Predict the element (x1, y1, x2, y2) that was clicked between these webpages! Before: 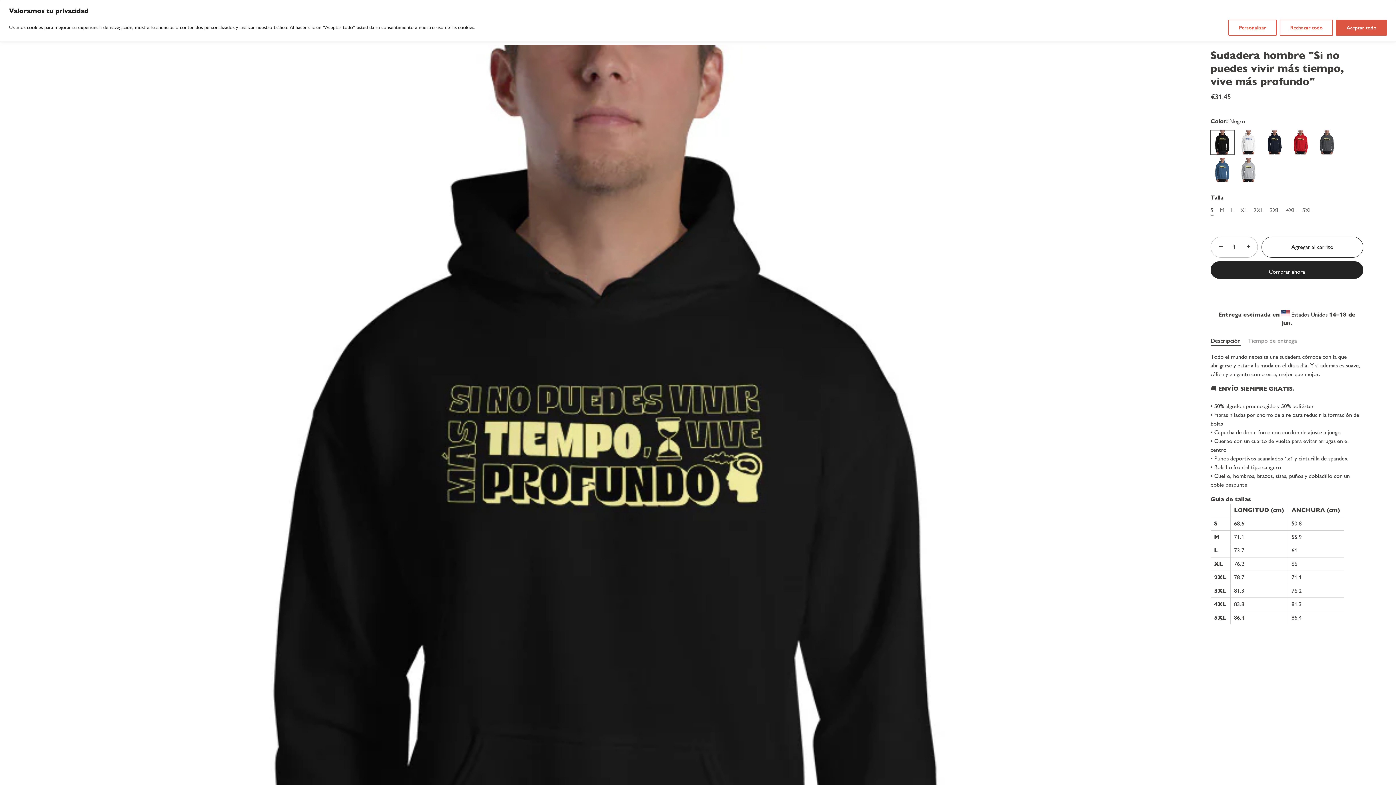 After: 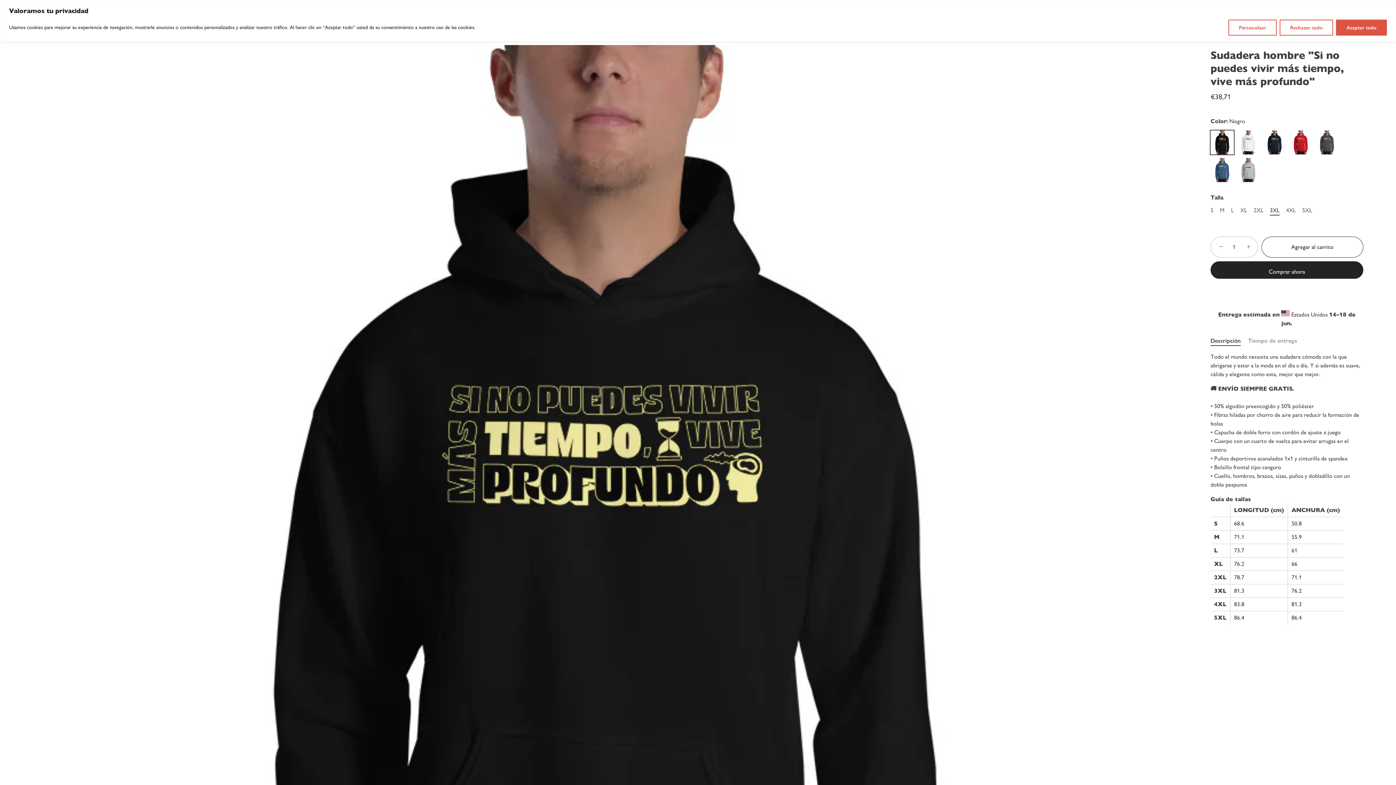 Action: label: 3XL bbox: (1270, 206, 1279, 213)